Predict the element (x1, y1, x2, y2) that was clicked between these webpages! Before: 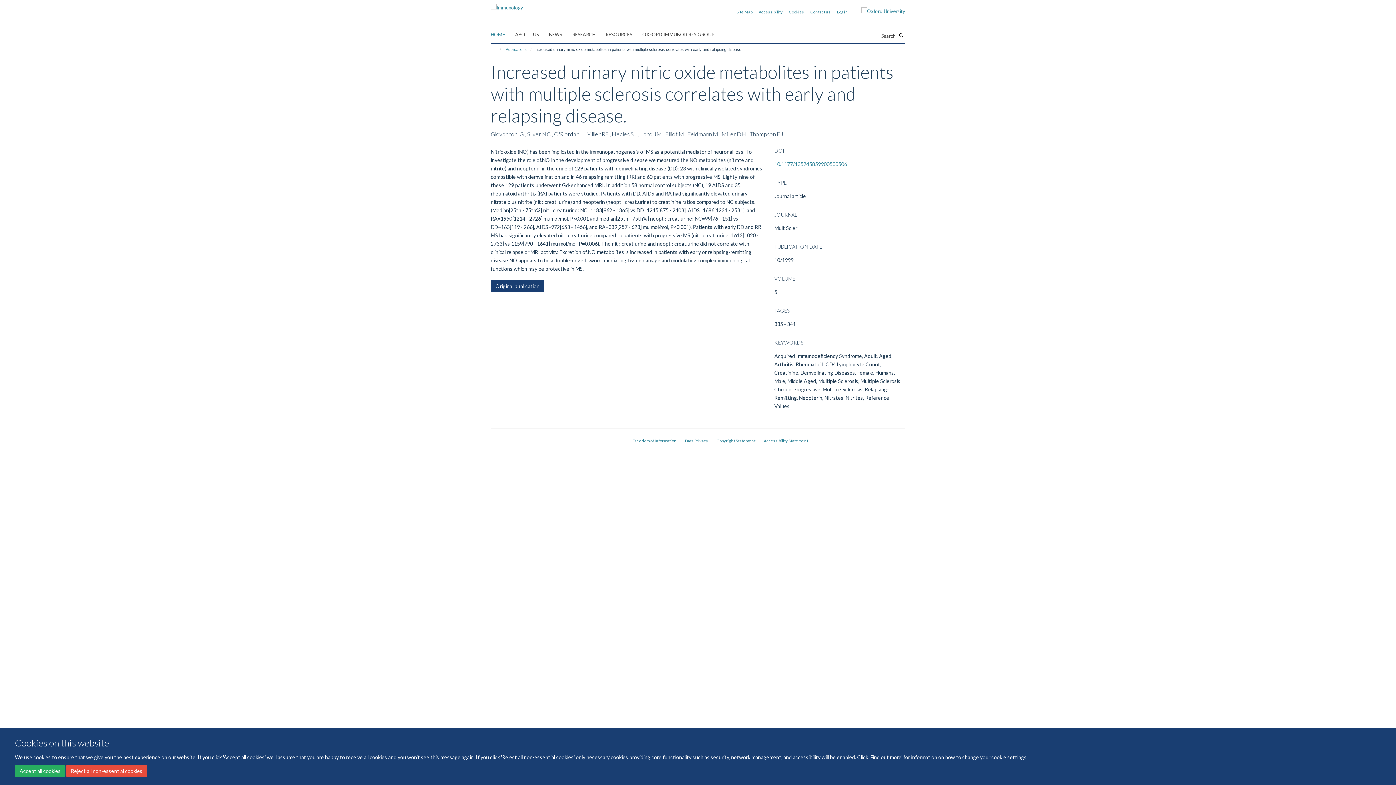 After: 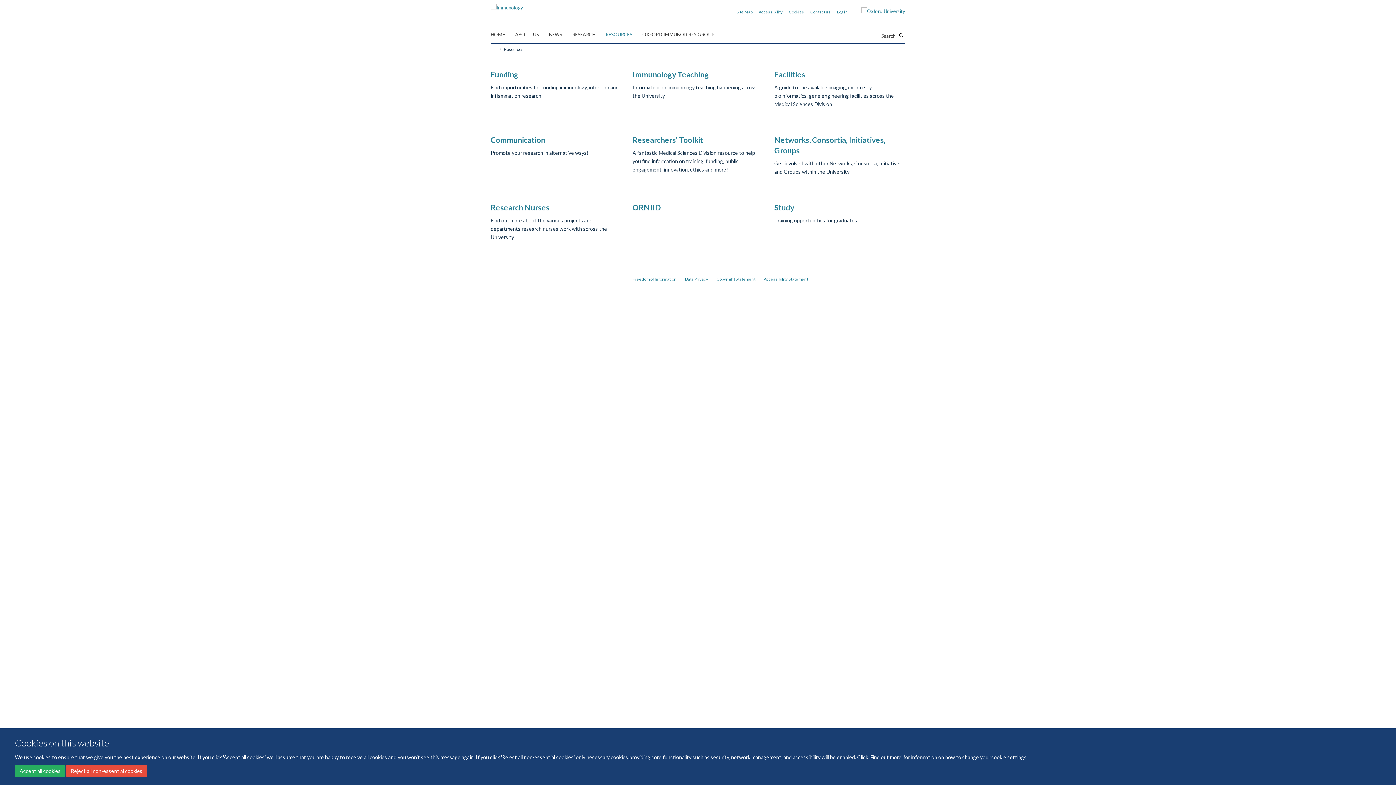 Action: bbox: (605, 29, 641, 40) label: RESOURCES